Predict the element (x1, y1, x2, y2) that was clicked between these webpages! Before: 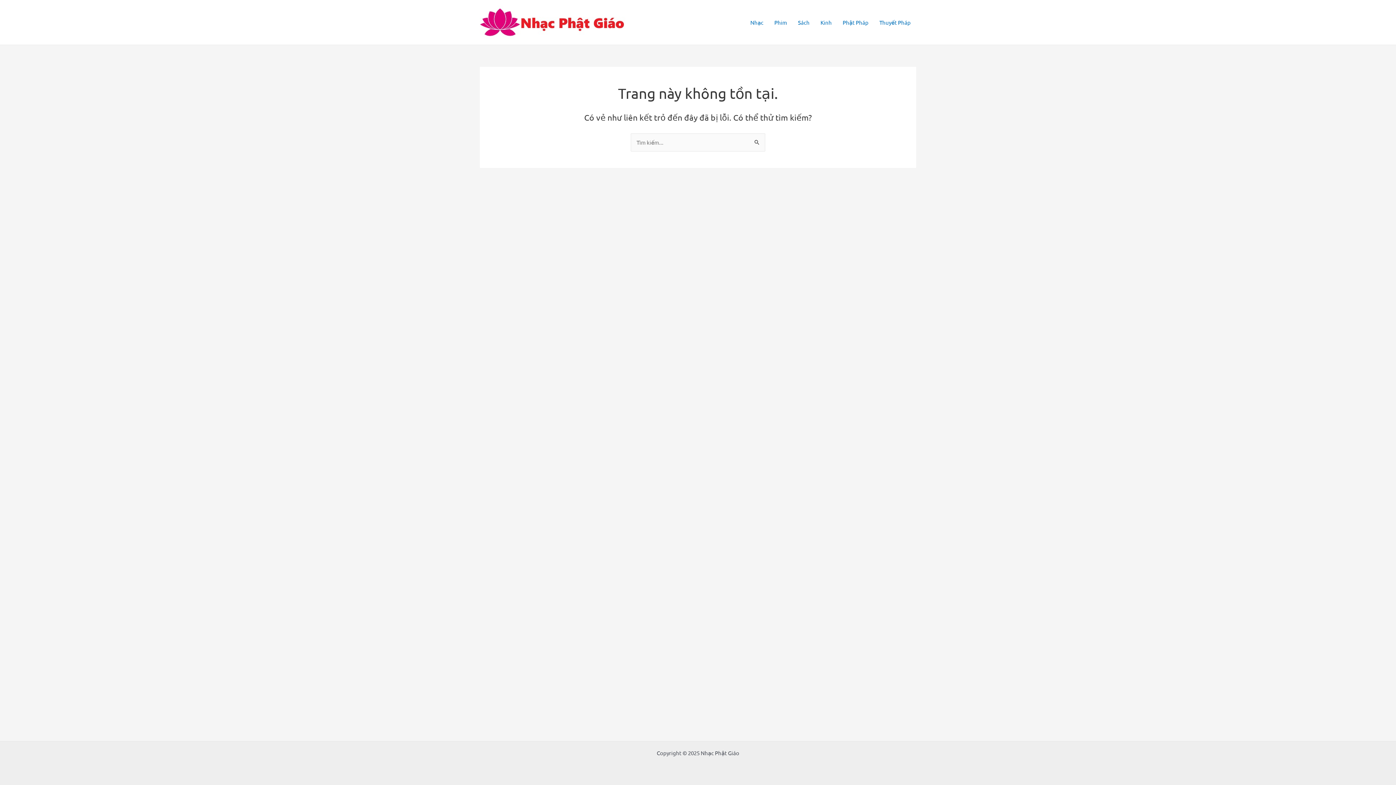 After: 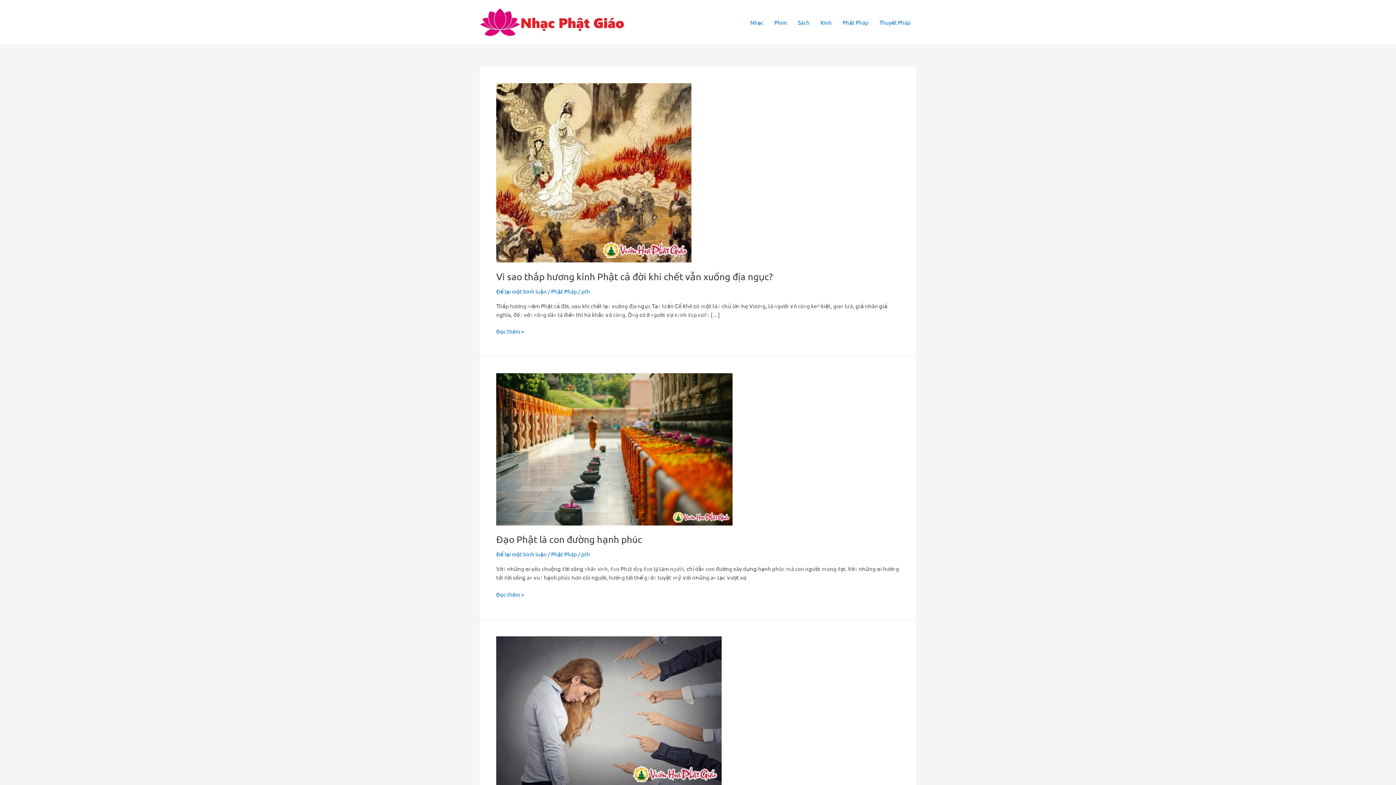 Action: label: Kinh bbox: (815, 7, 837, 36)